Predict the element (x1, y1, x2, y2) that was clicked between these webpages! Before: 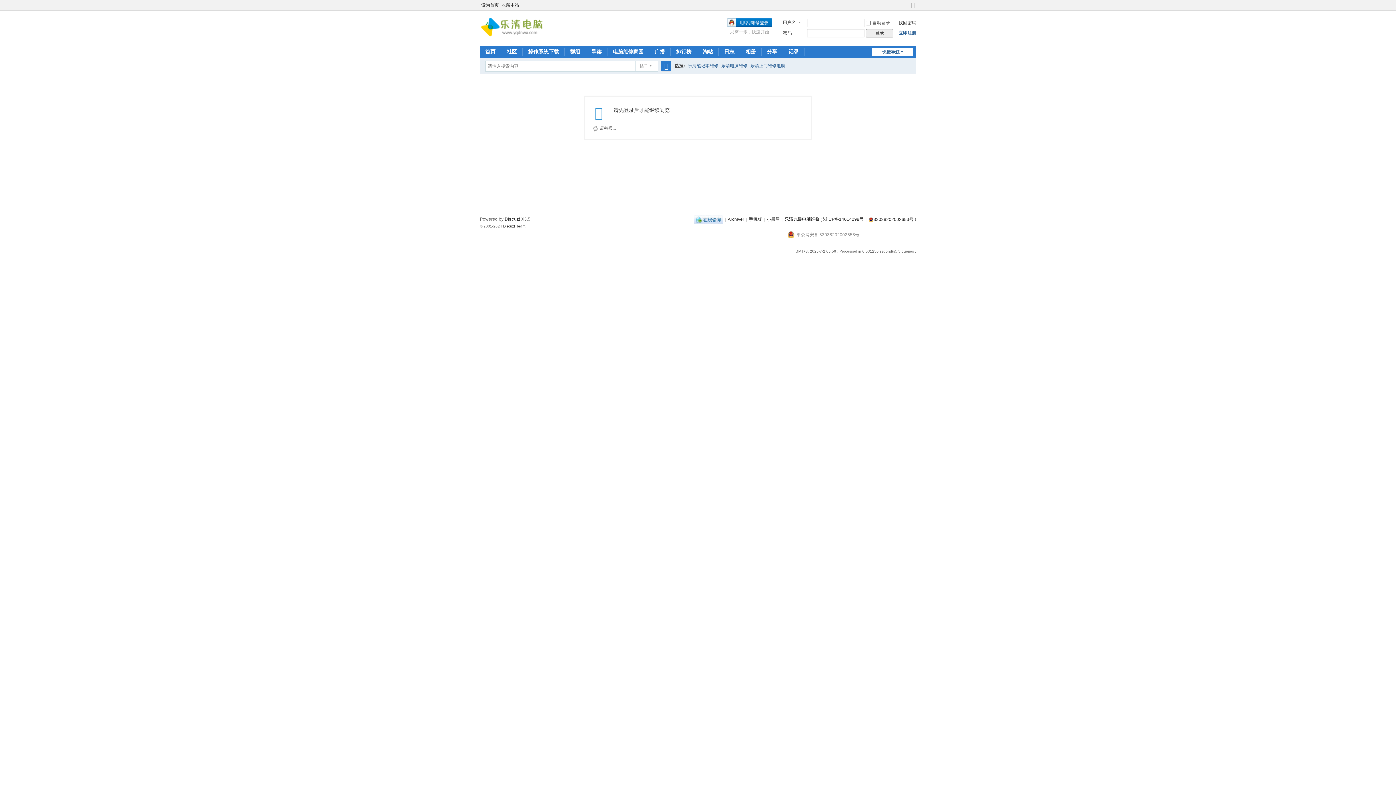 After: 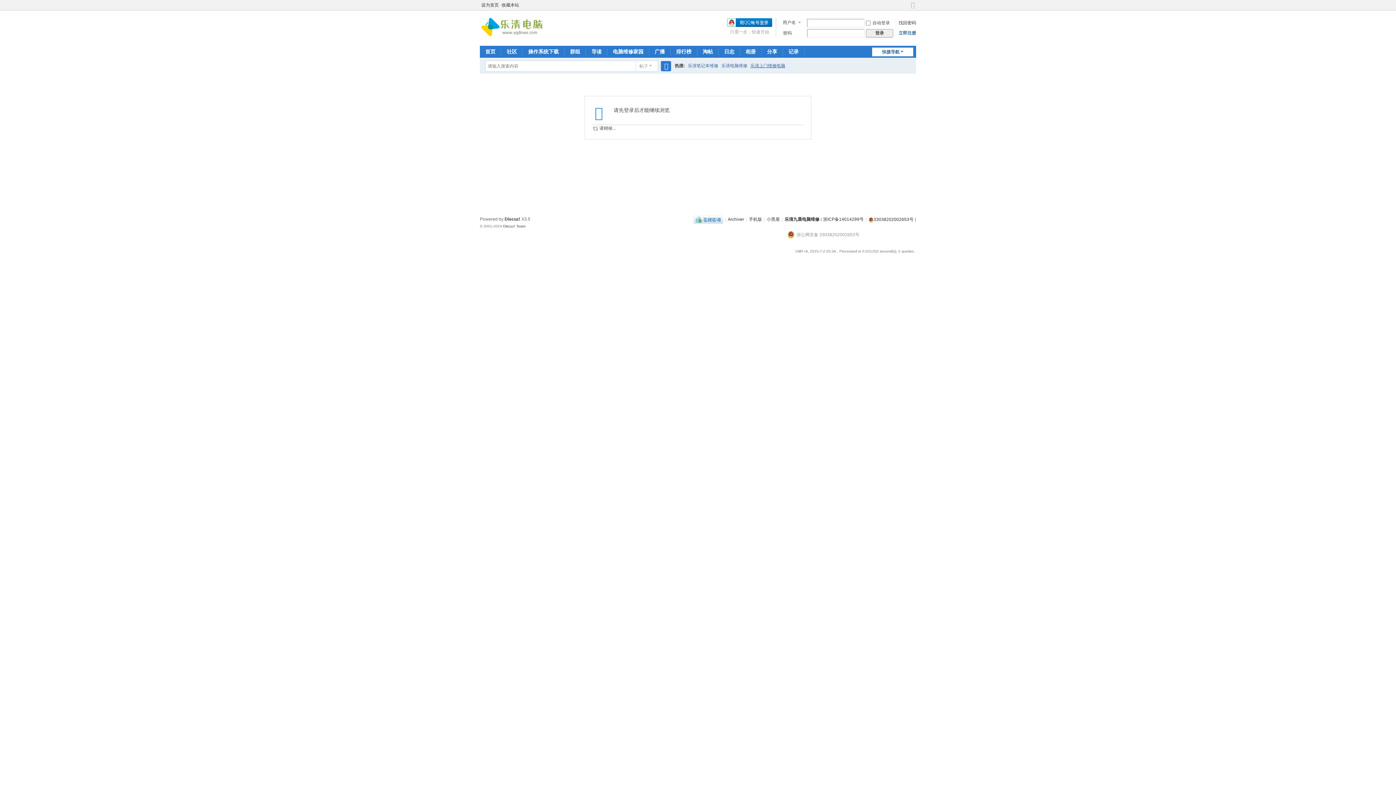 Action: bbox: (750, 58, 785, 73) label: 乐清上门维修电脑